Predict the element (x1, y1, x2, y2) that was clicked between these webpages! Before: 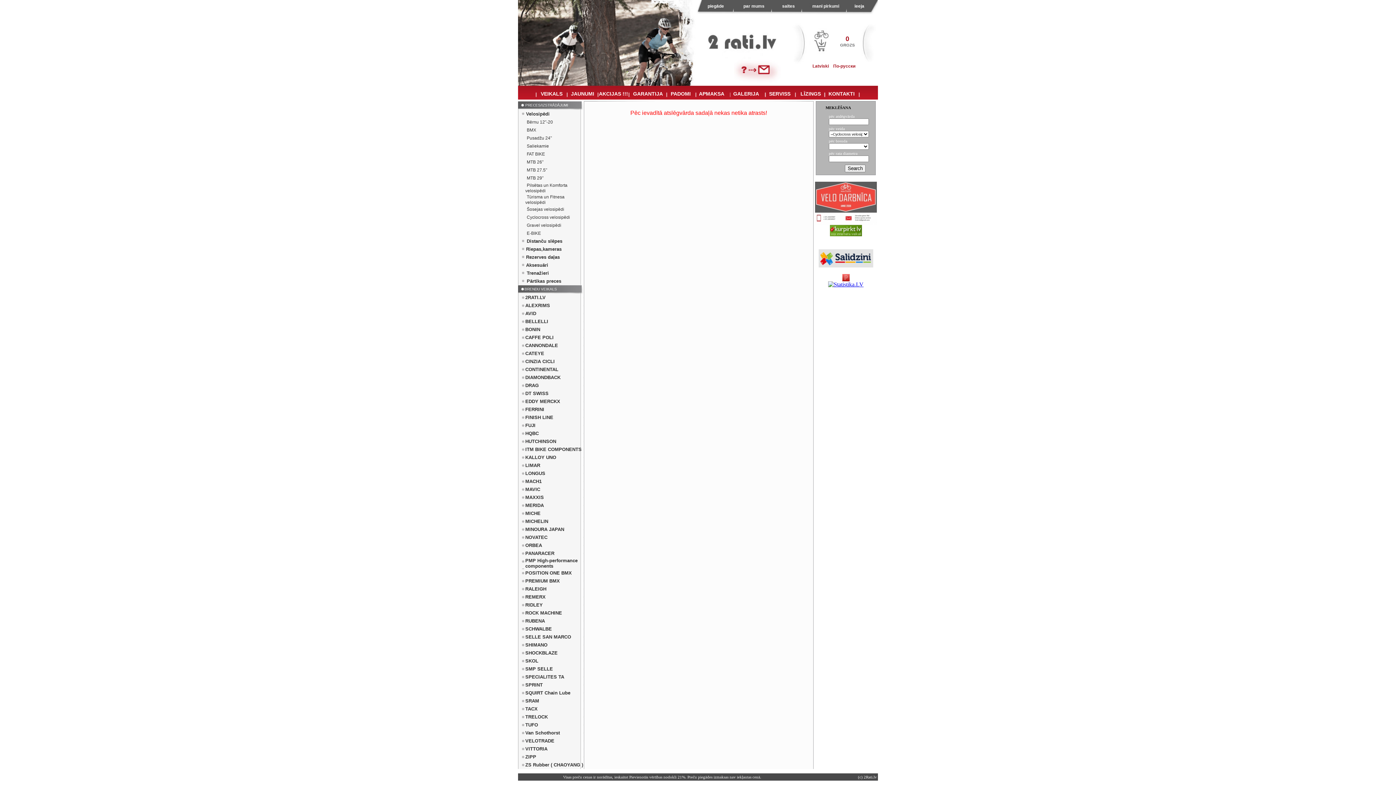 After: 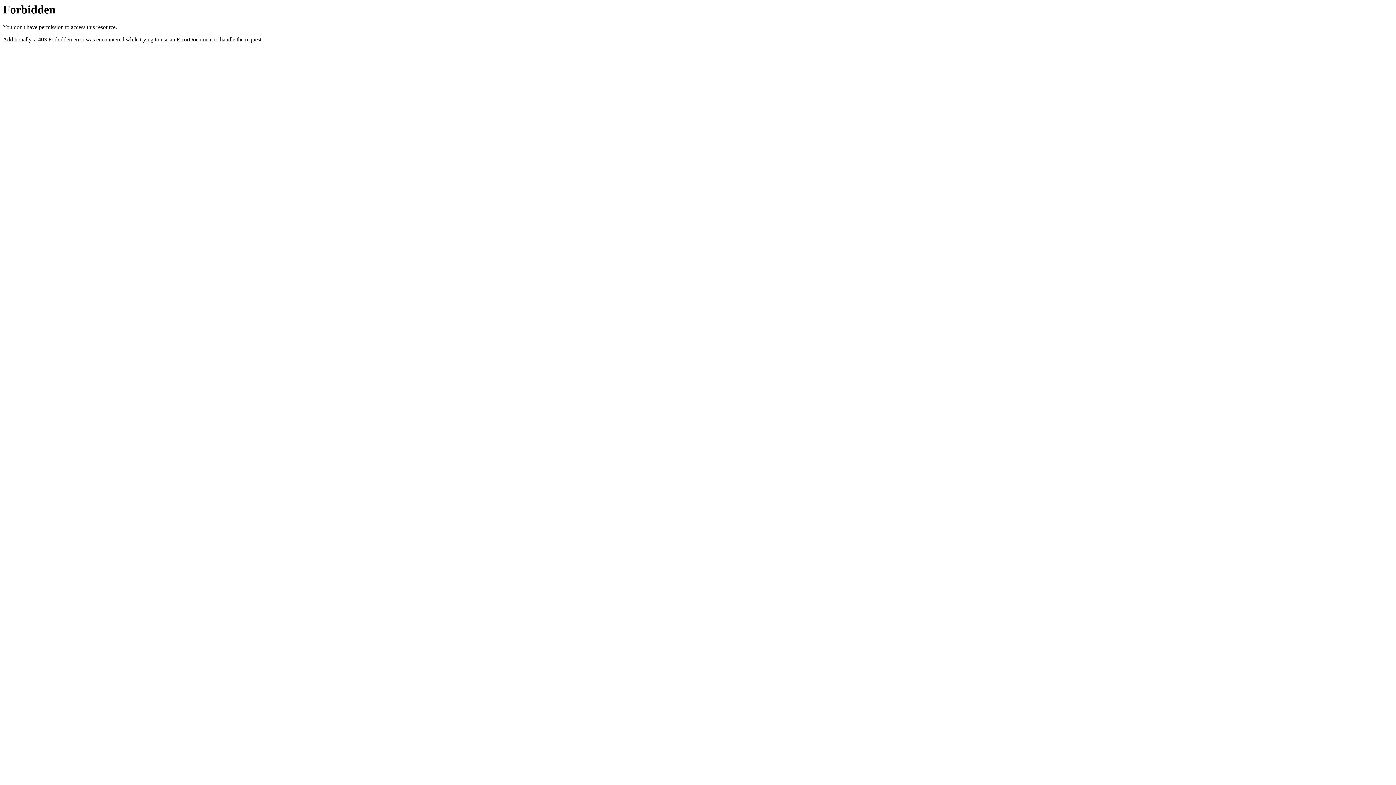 Action: bbox: (525, 502, 544, 508) label: MERIDA